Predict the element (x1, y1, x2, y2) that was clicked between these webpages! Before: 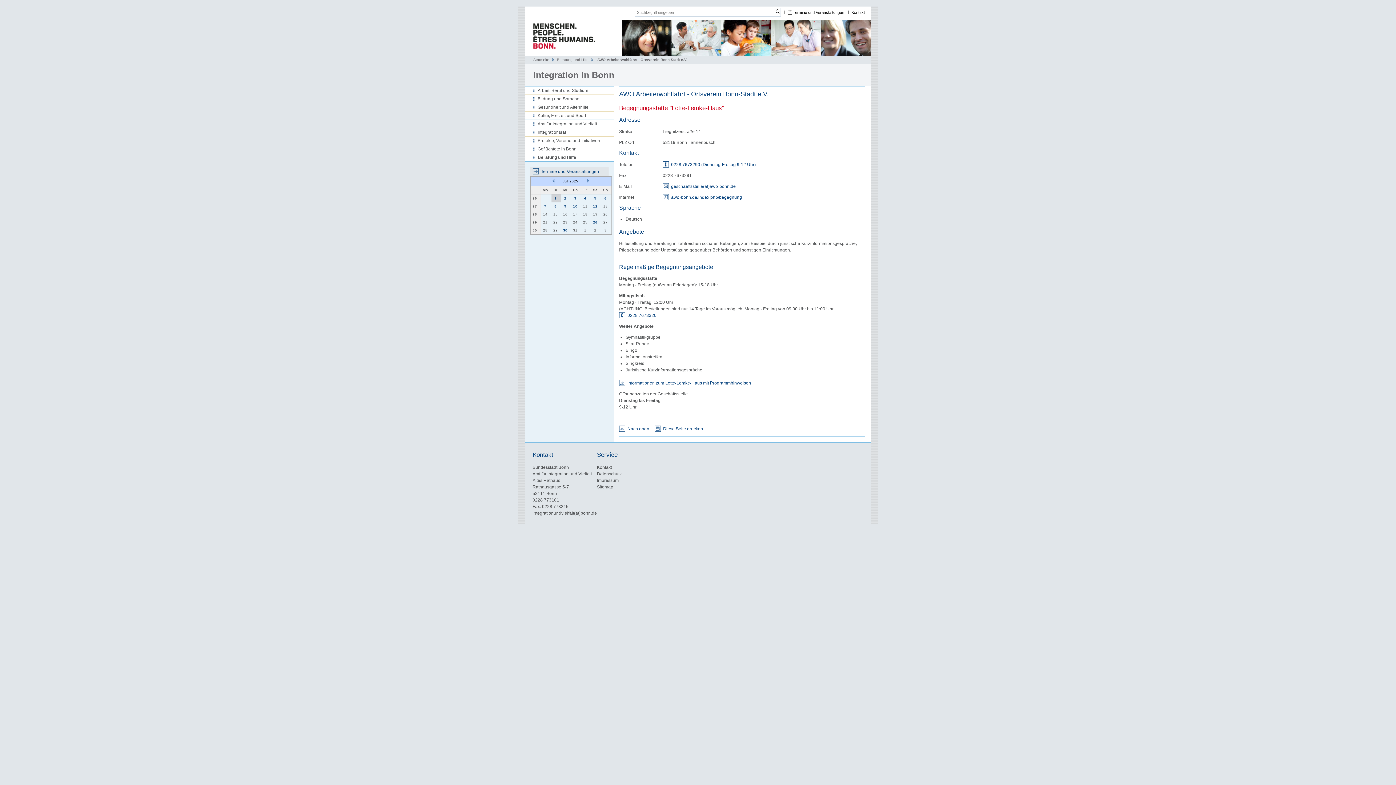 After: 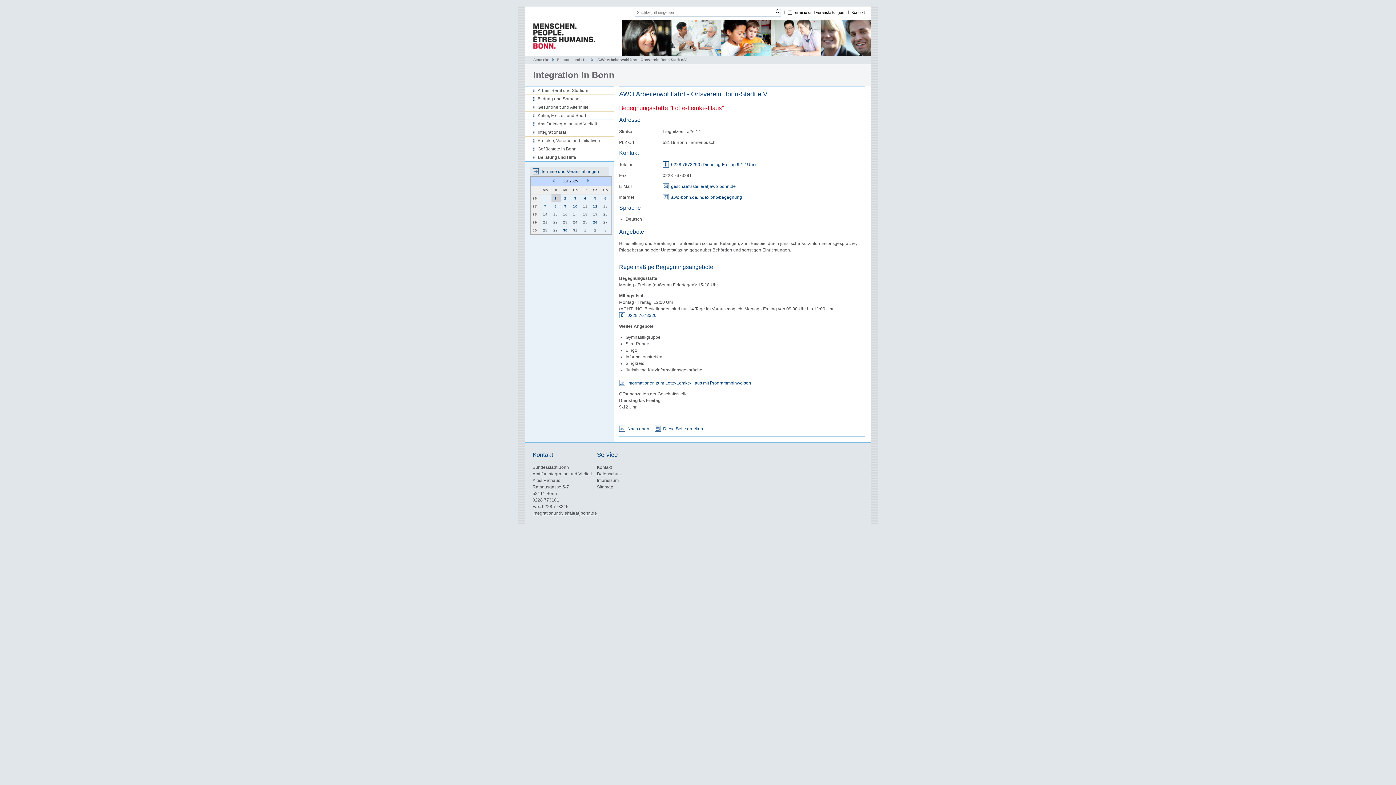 Action: bbox: (532, 510, 597, 515) label: integrationundvielfalt(at)bonn.de